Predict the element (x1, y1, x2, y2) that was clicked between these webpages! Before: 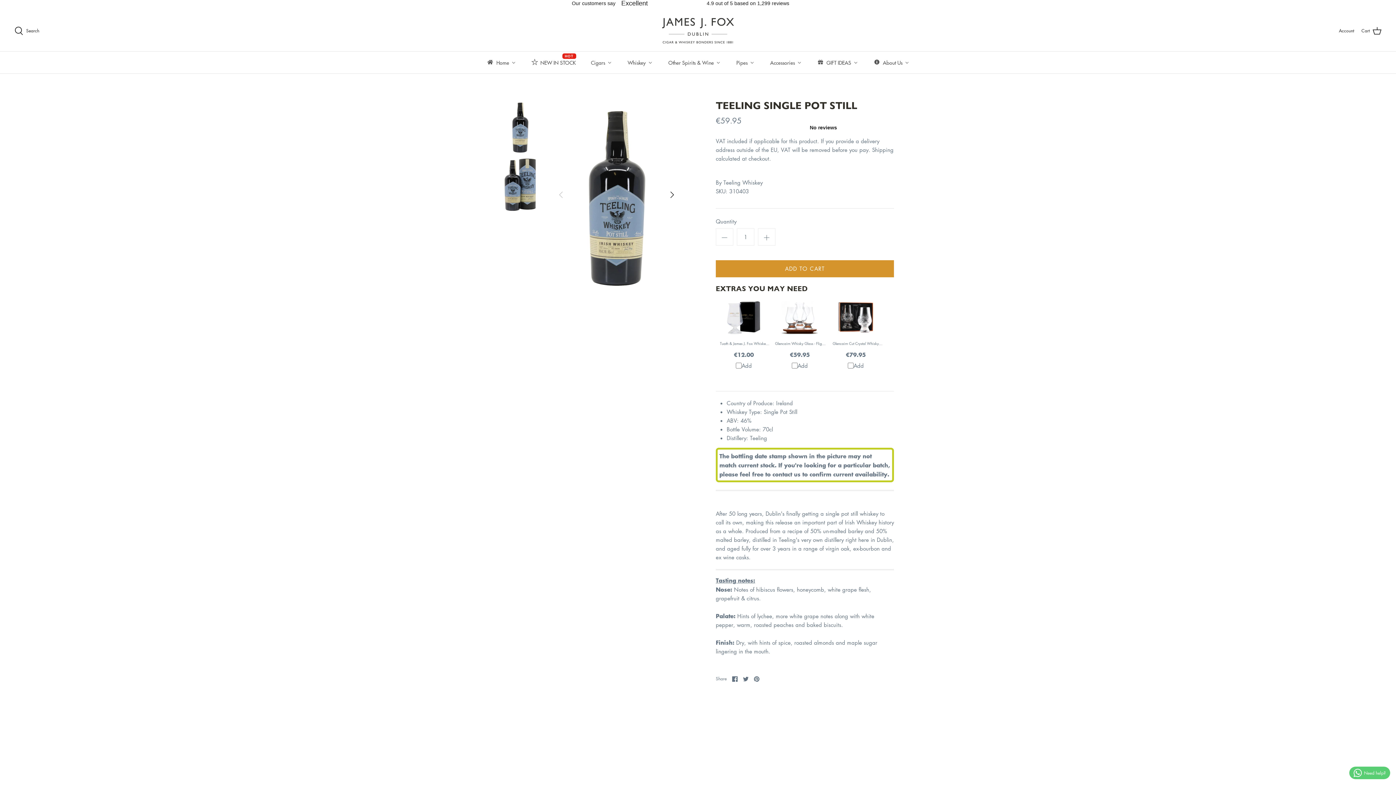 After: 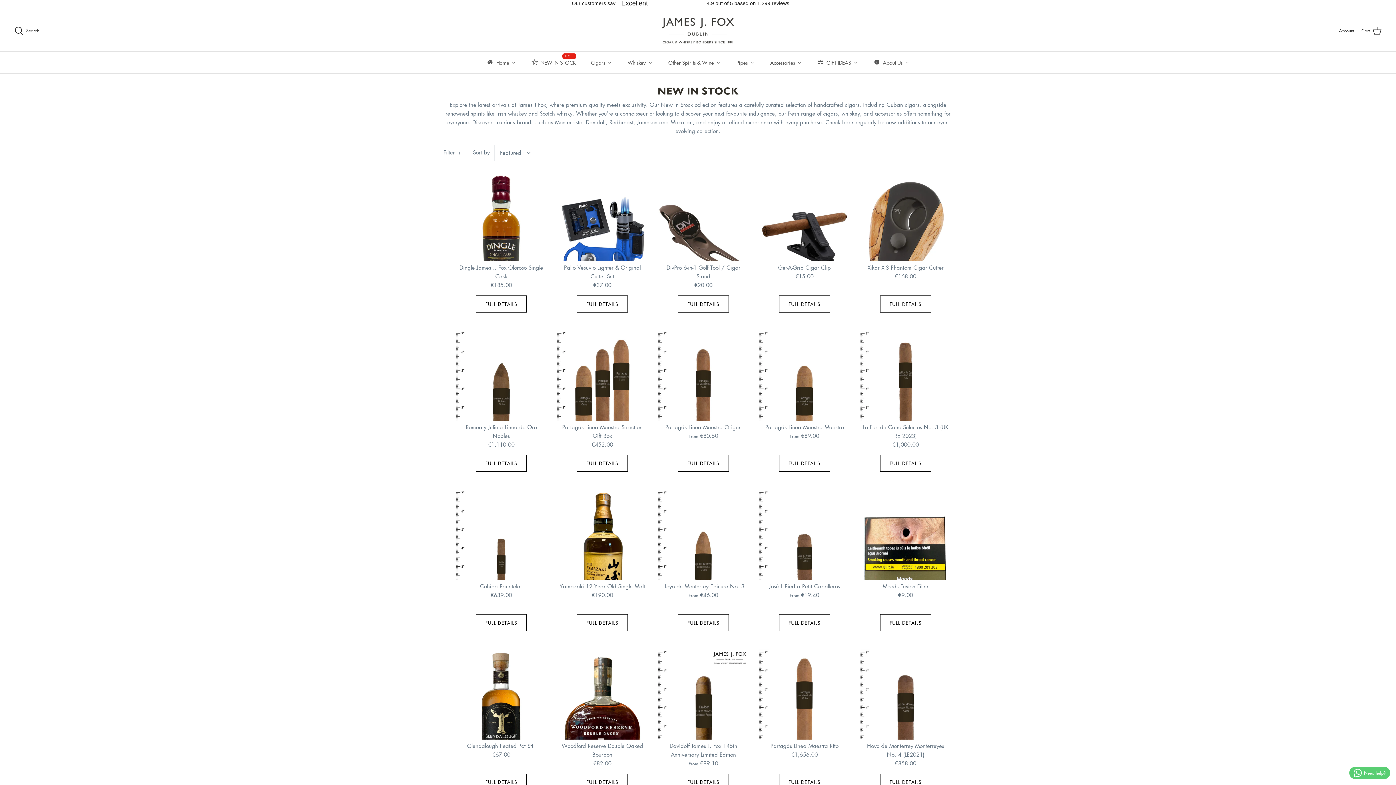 Action: label: NEW IN STOCK bbox: (523, 51, 583, 73)